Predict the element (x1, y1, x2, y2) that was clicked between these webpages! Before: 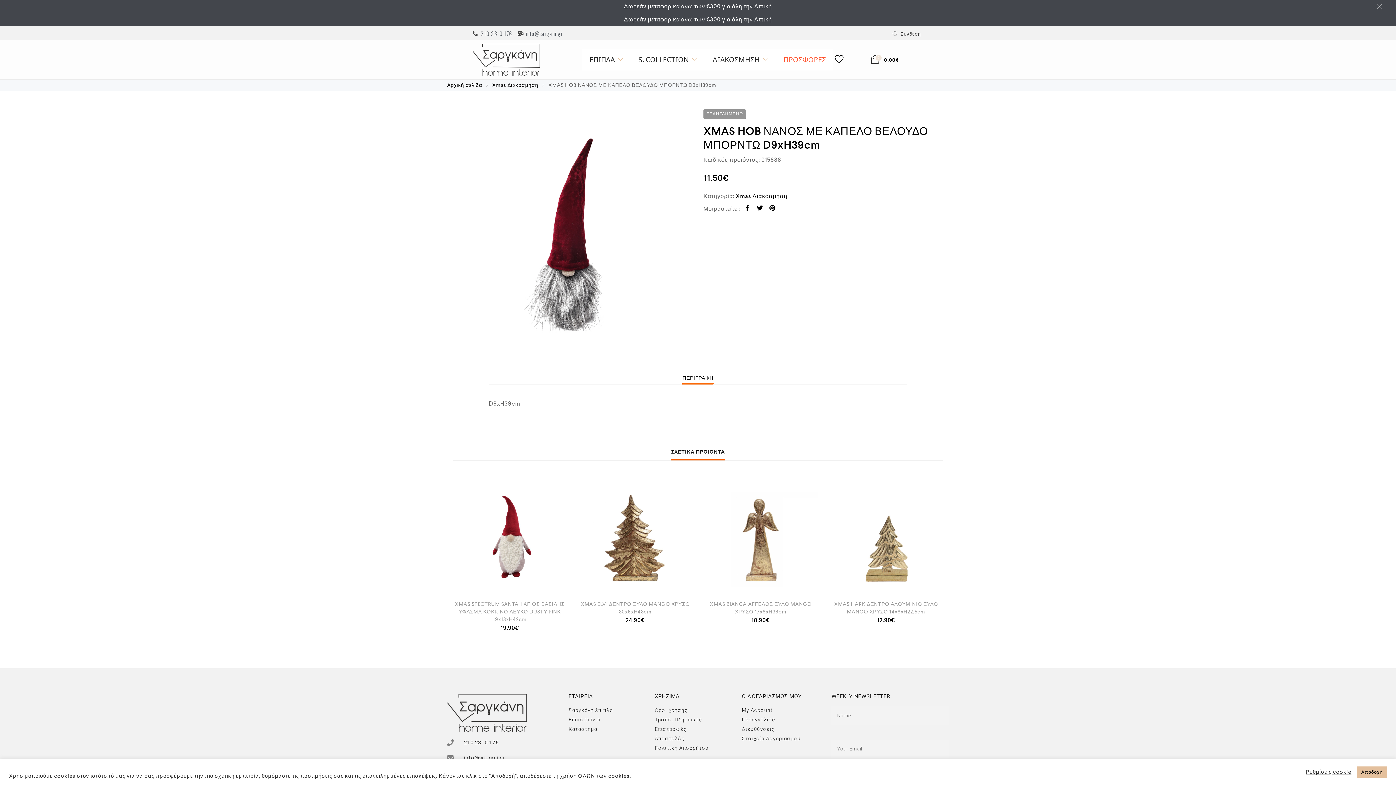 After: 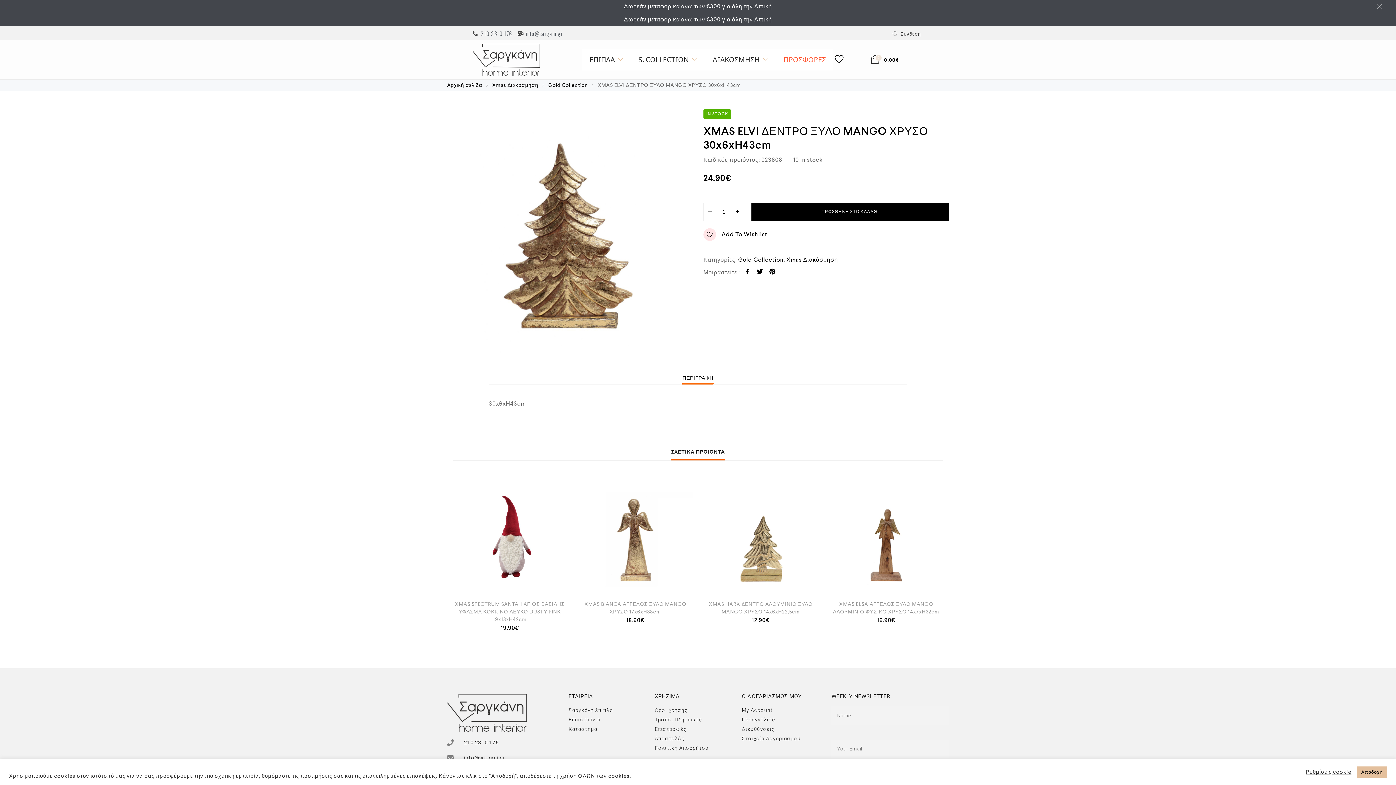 Action: bbox: (578, 478, 692, 593)